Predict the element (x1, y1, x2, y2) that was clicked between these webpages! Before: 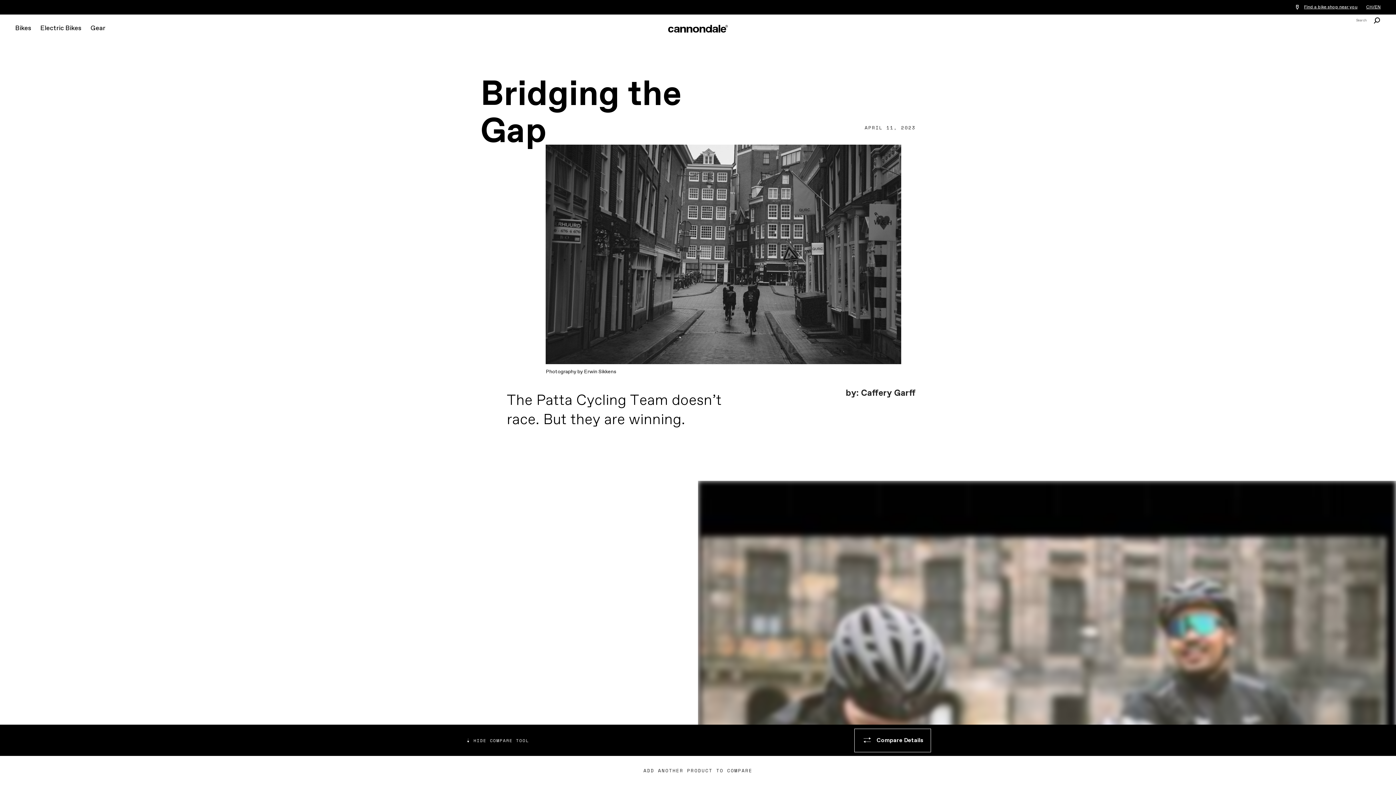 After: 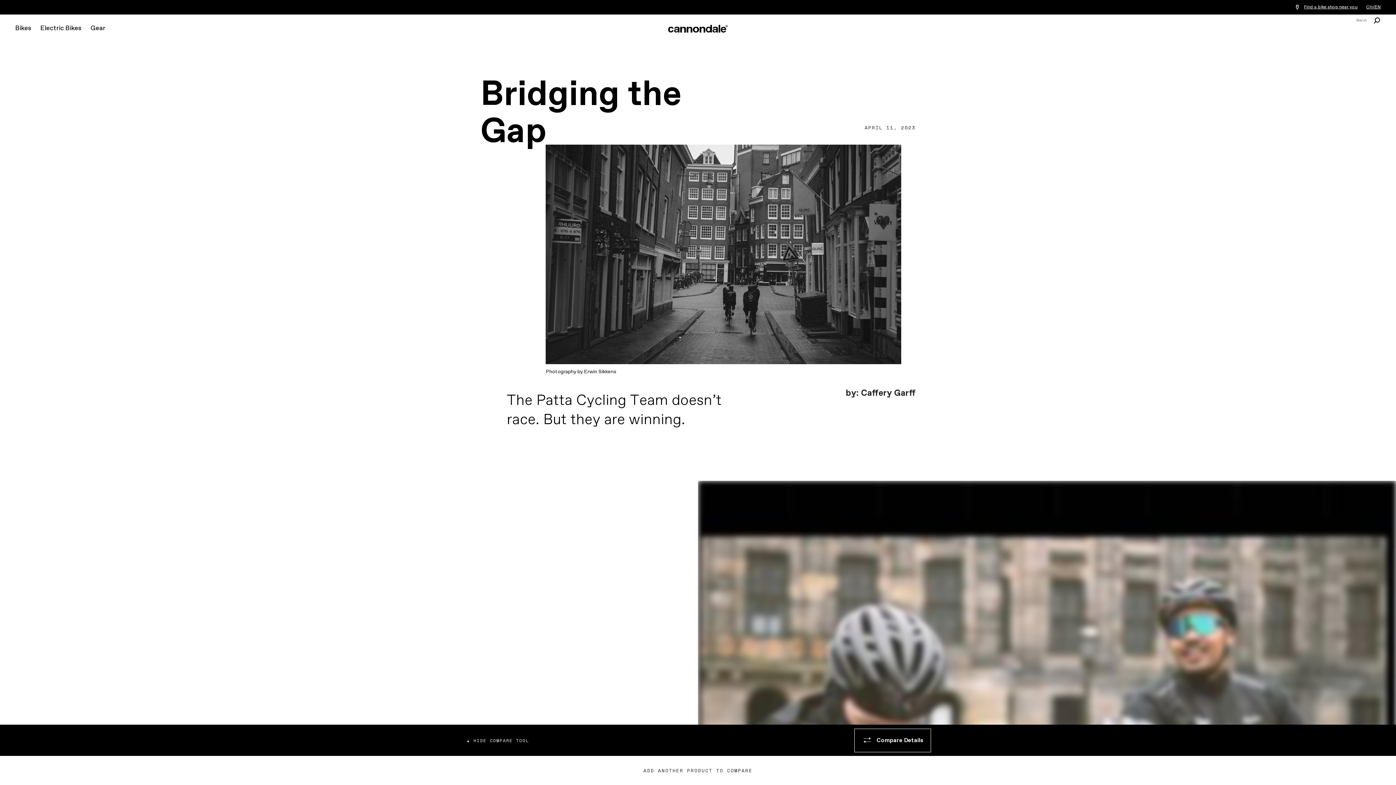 Action: label: Search bbox: (1356, 14, 1380, 26)